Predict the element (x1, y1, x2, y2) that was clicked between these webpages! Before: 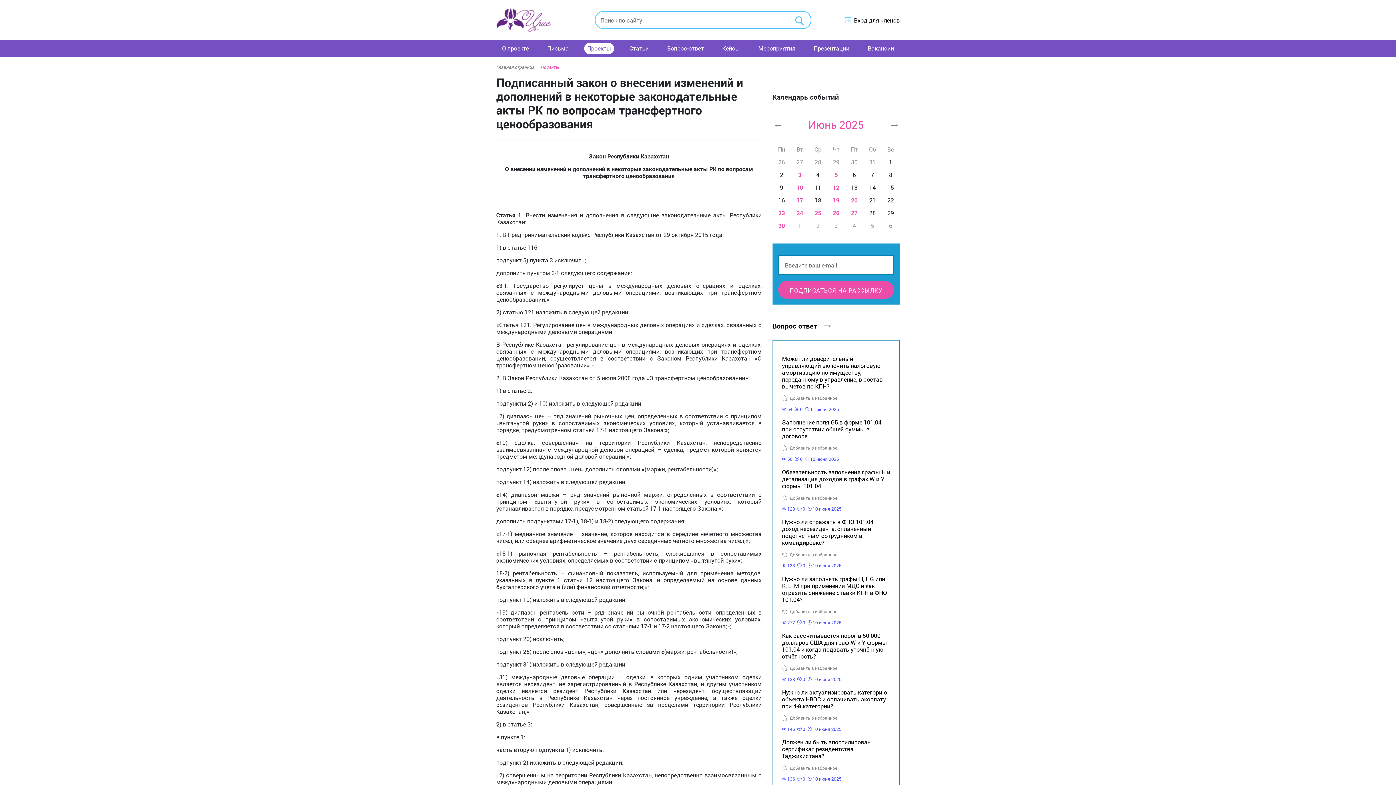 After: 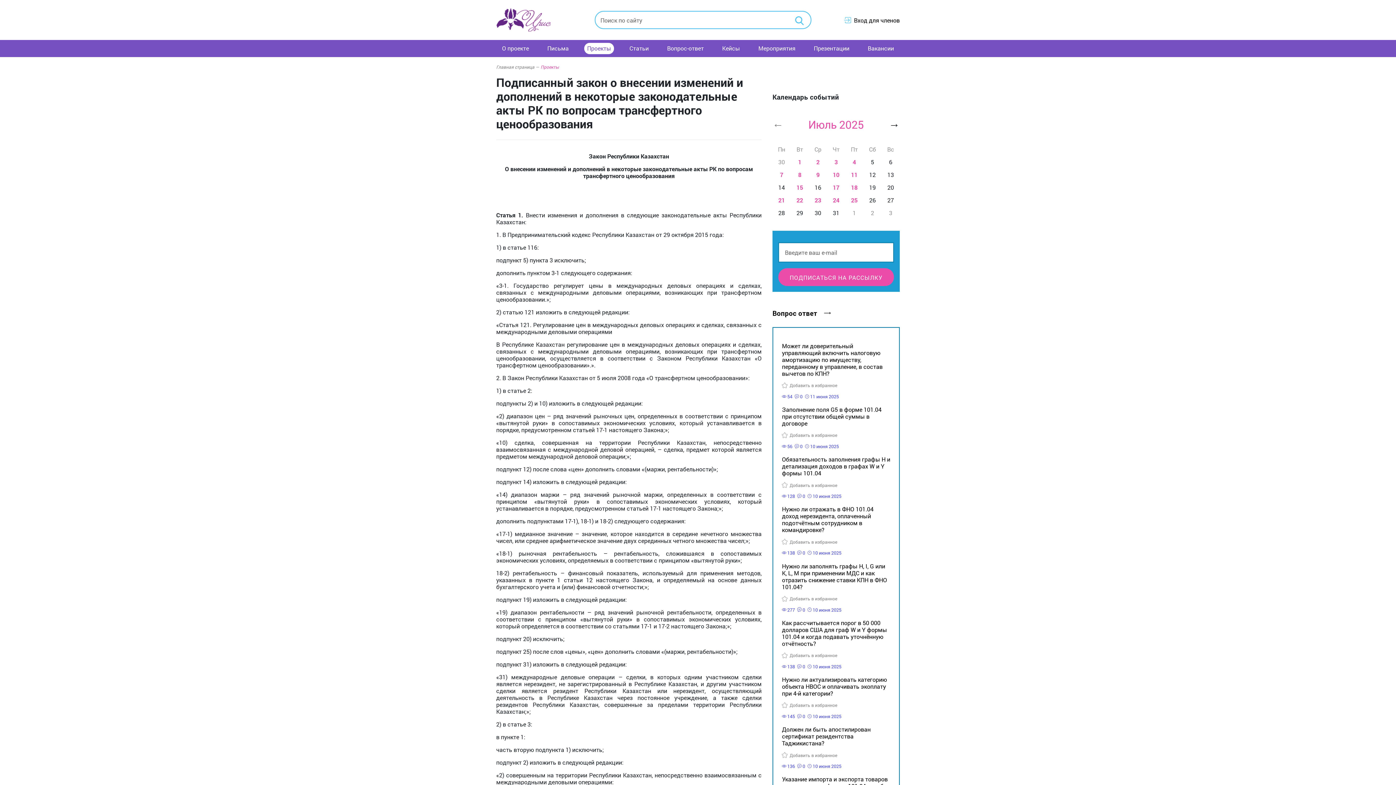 Action: label: → bbox: (889, 117, 900, 131)